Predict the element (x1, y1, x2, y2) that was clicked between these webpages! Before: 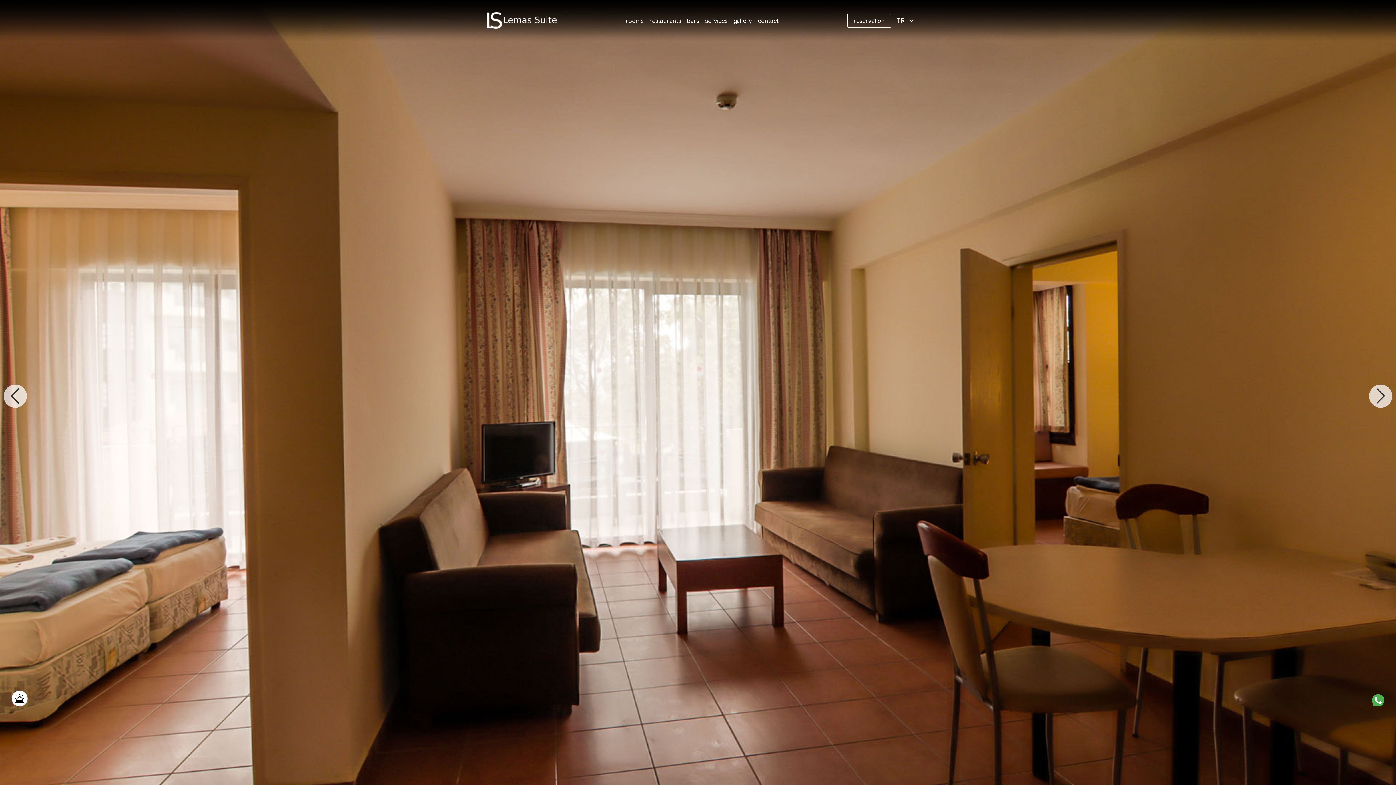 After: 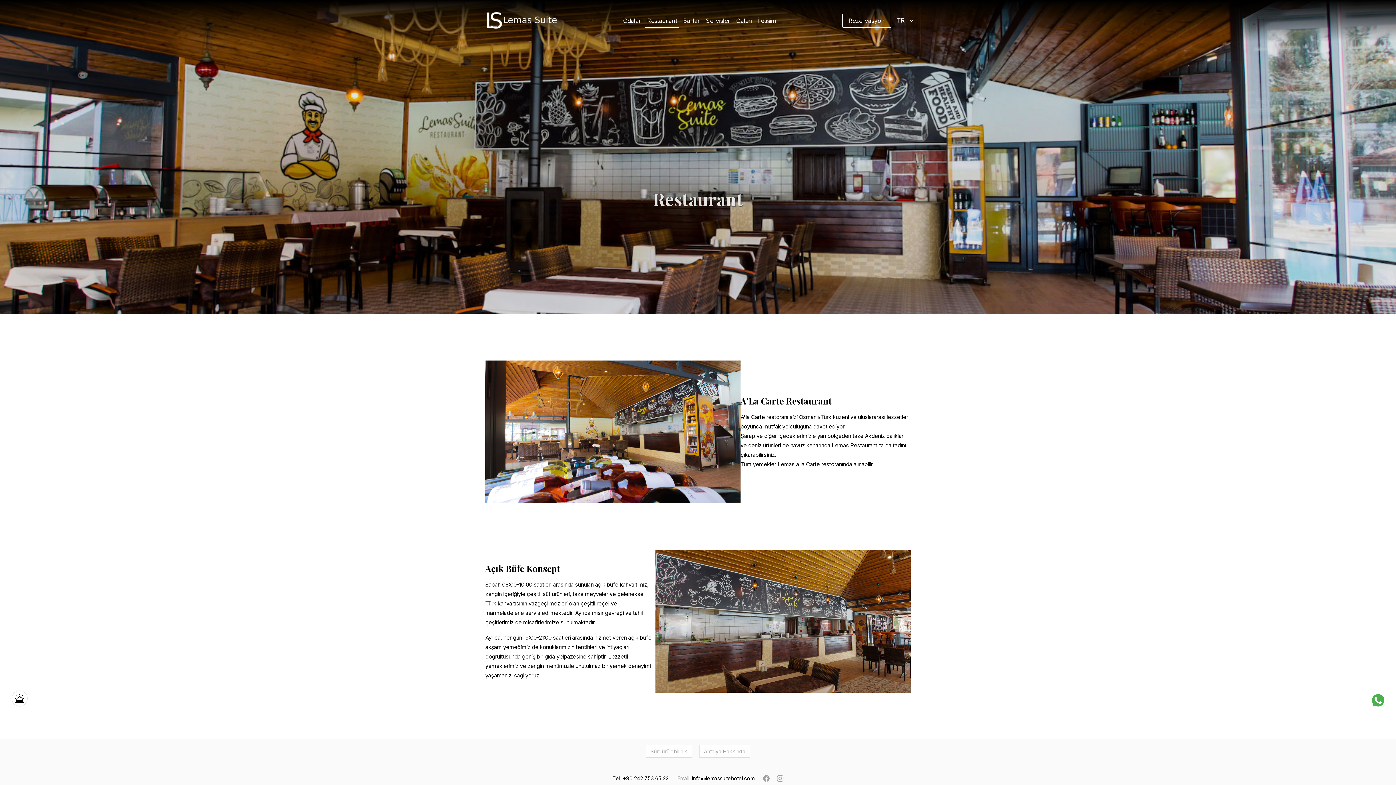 Action: label: restaurants bbox: (649, 16, 681, 24)